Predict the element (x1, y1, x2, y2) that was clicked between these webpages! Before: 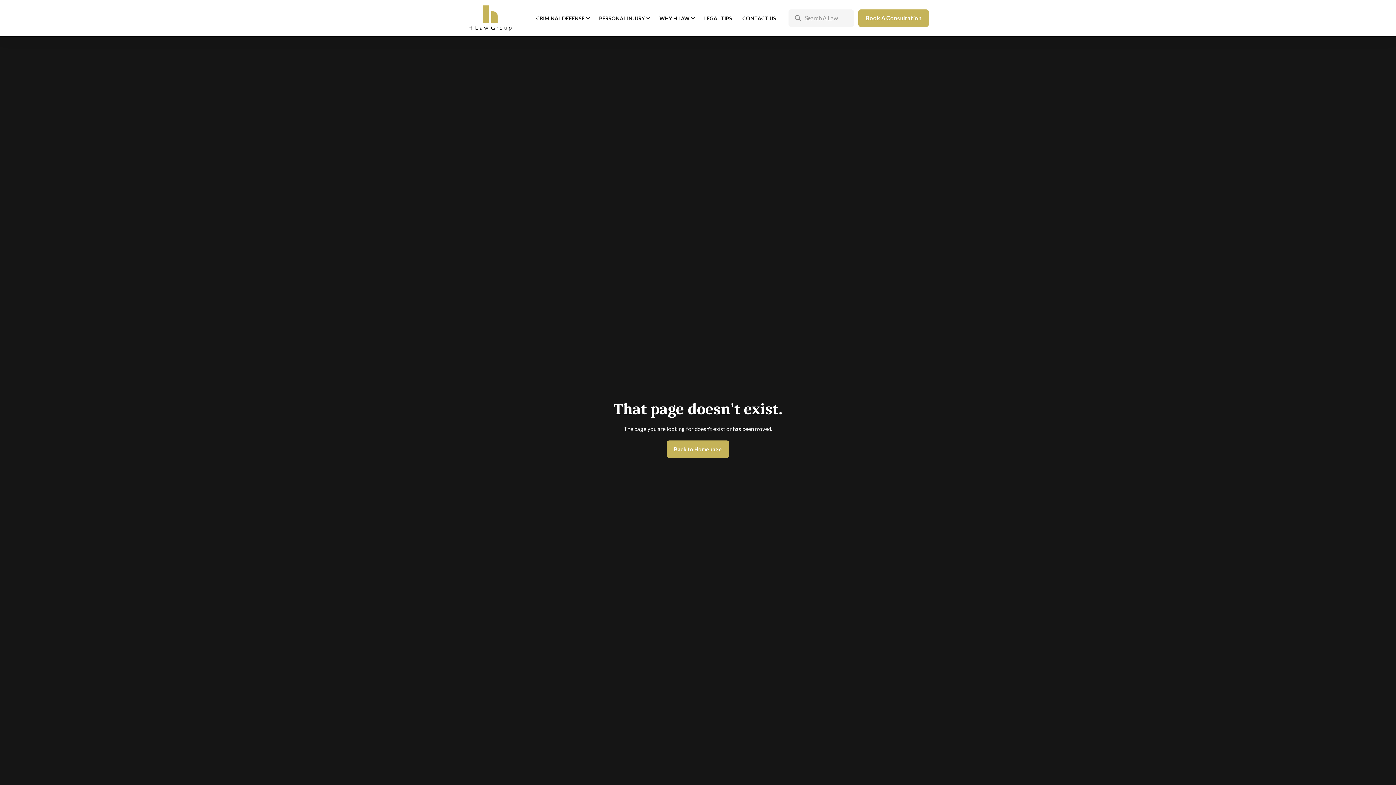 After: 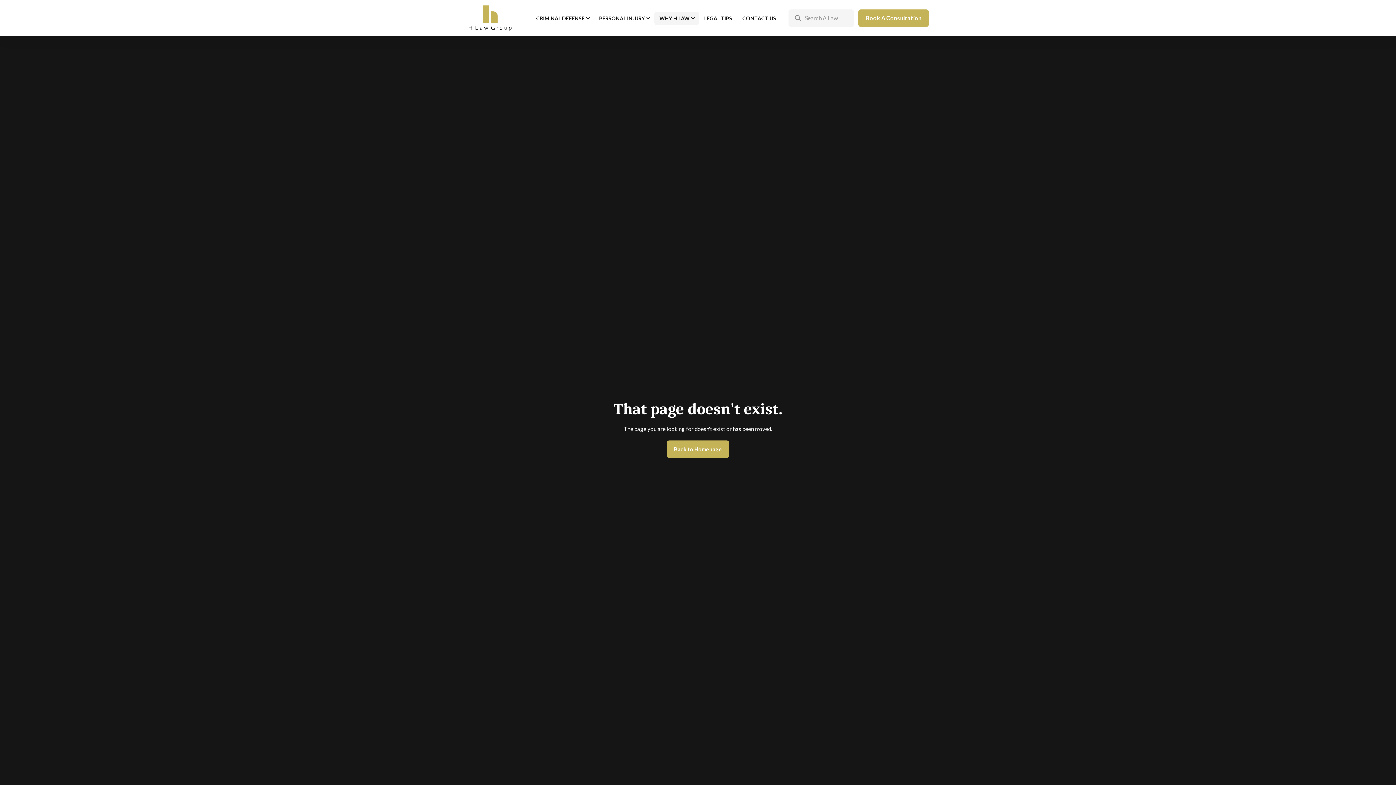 Action: bbox: (654, 11, 699, 24) label: WHY H LAW